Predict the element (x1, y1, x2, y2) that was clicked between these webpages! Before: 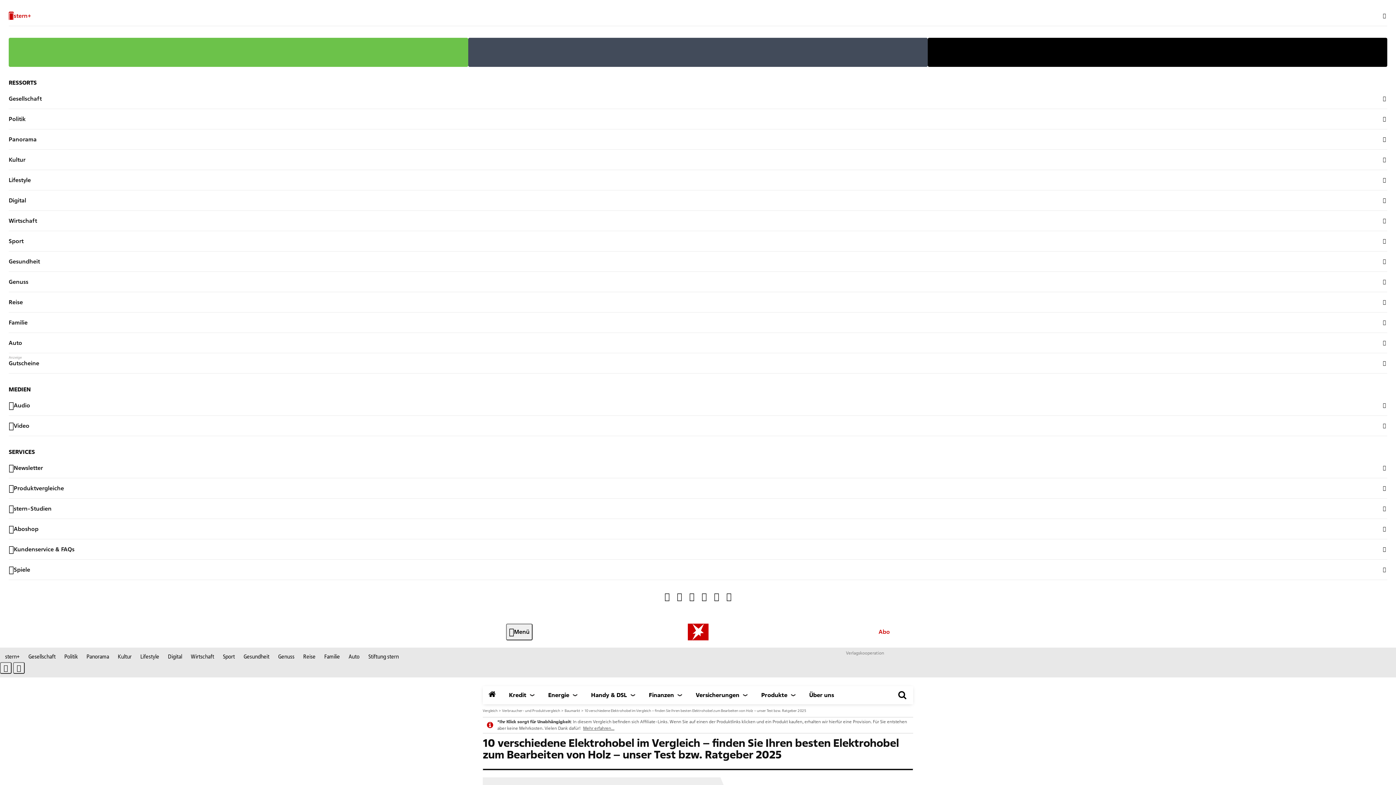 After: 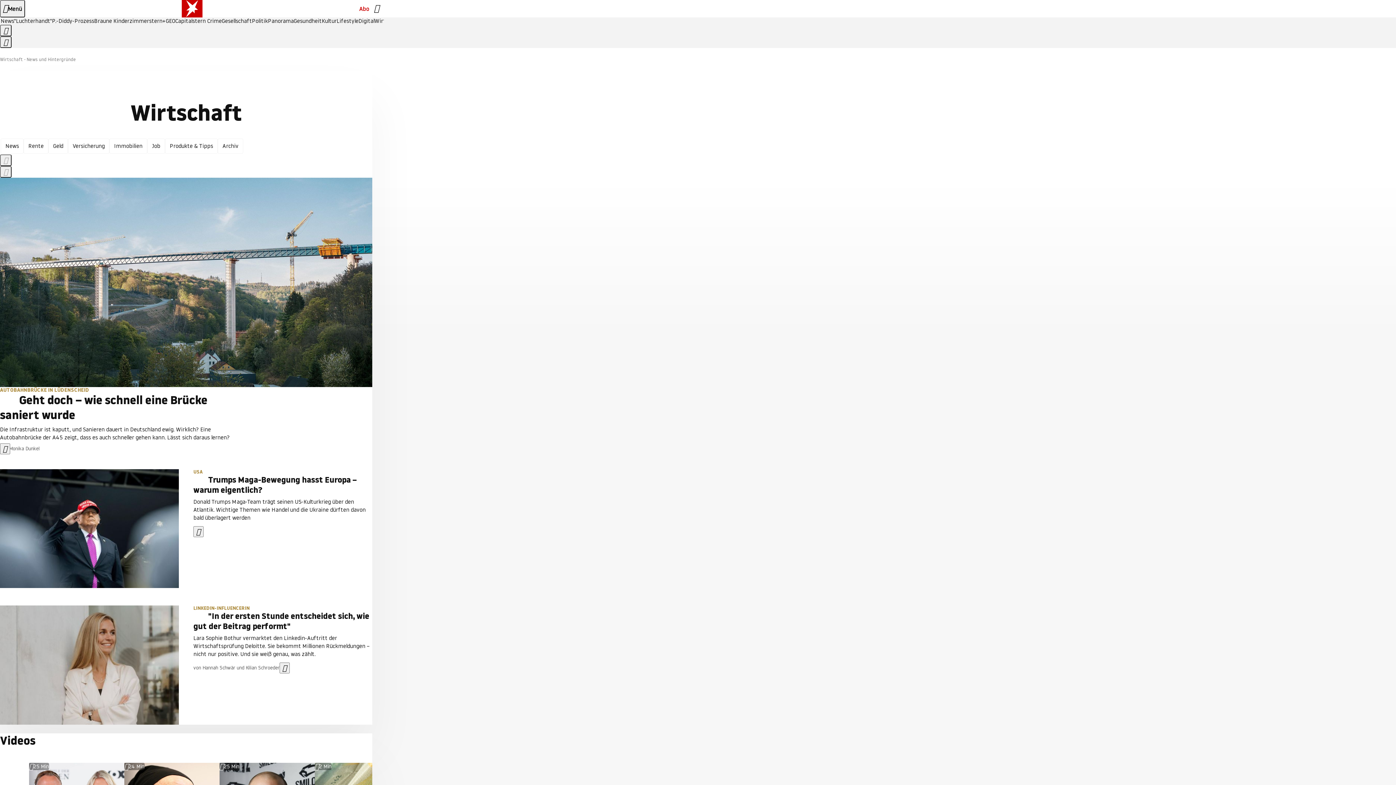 Action: bbox: (8, 210, 1387, 231) label: Wirtschaft